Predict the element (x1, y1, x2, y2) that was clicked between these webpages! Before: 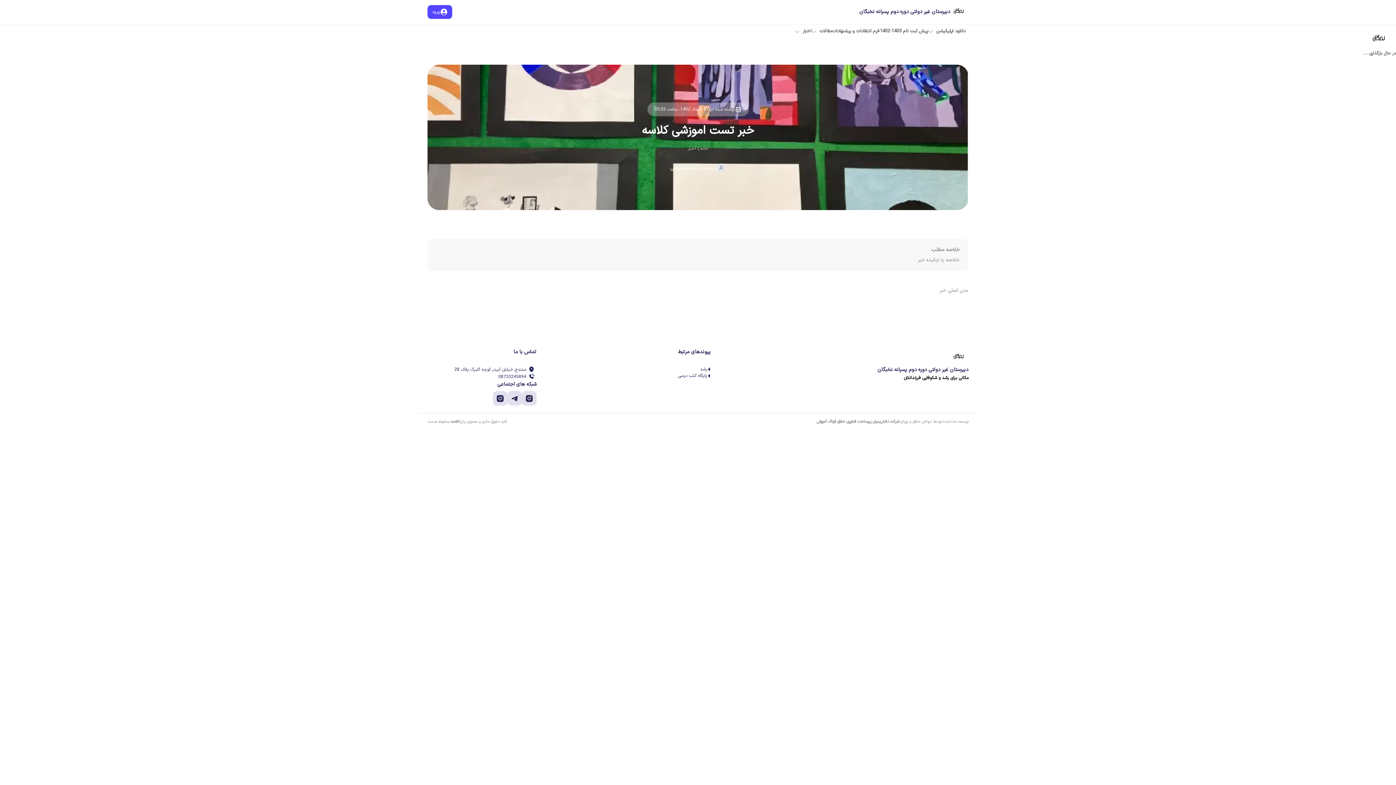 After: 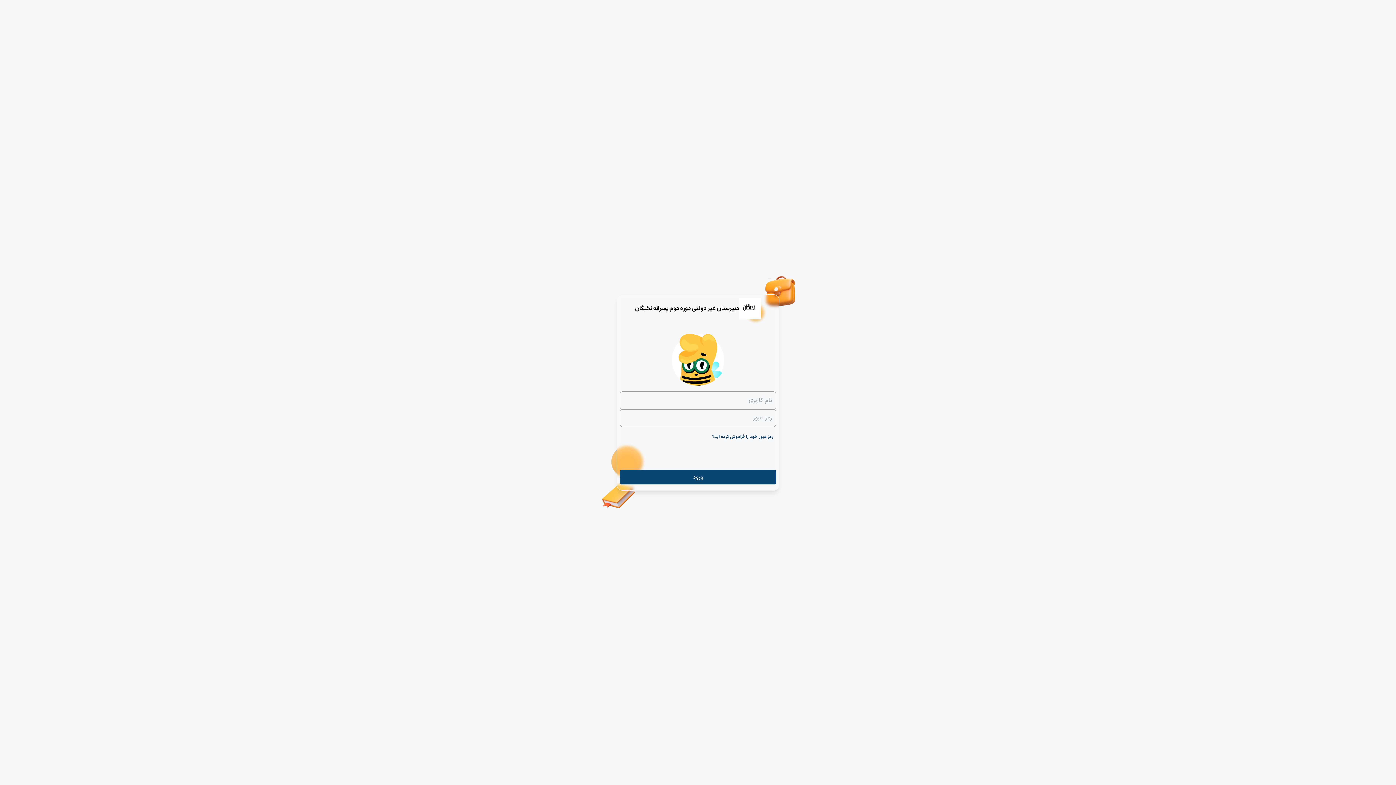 Action: bbox: (427, 5, 452, 18) label: ورود